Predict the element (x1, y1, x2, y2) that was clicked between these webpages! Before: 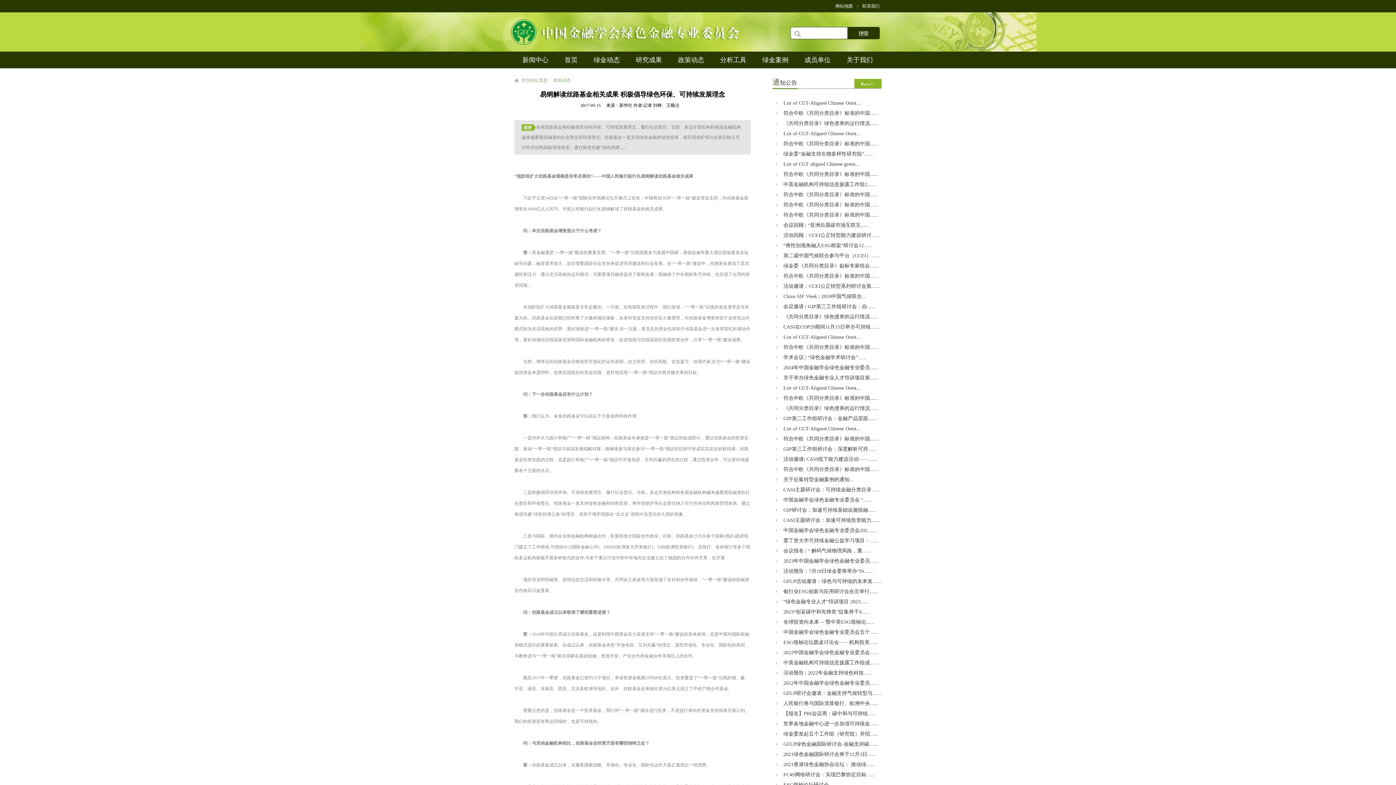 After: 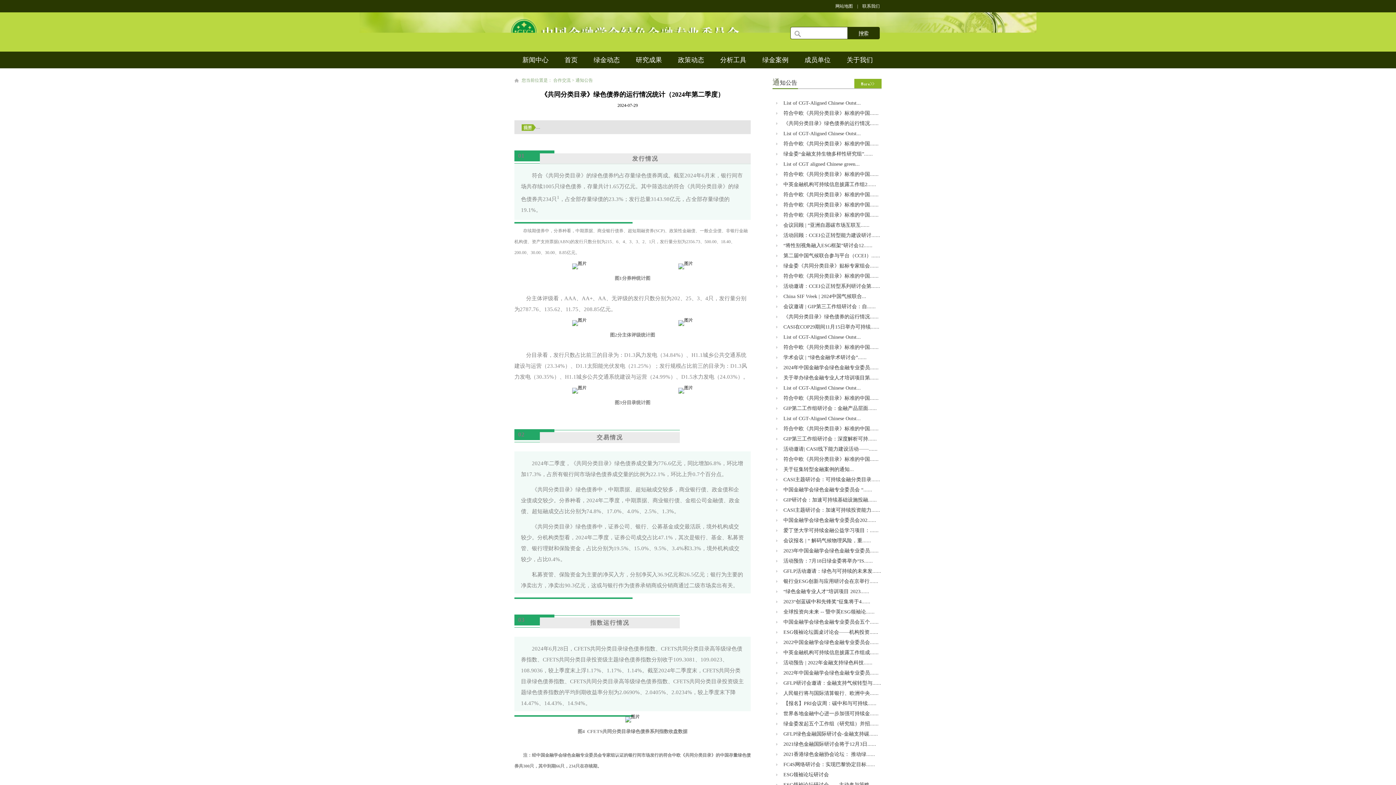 Action: label: 《共同分类目录》绿色债券的运行情况...... bbox: (783, 405, 878, 411)